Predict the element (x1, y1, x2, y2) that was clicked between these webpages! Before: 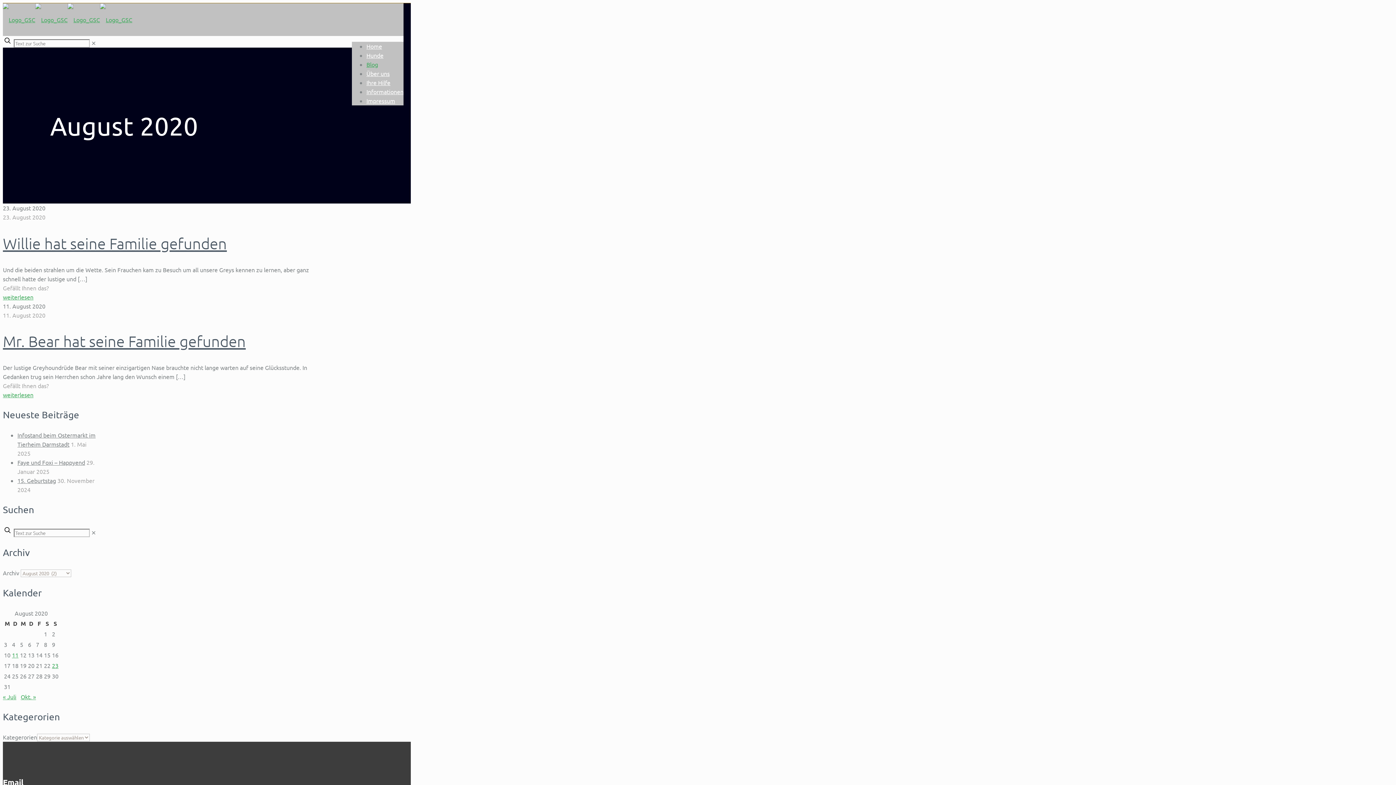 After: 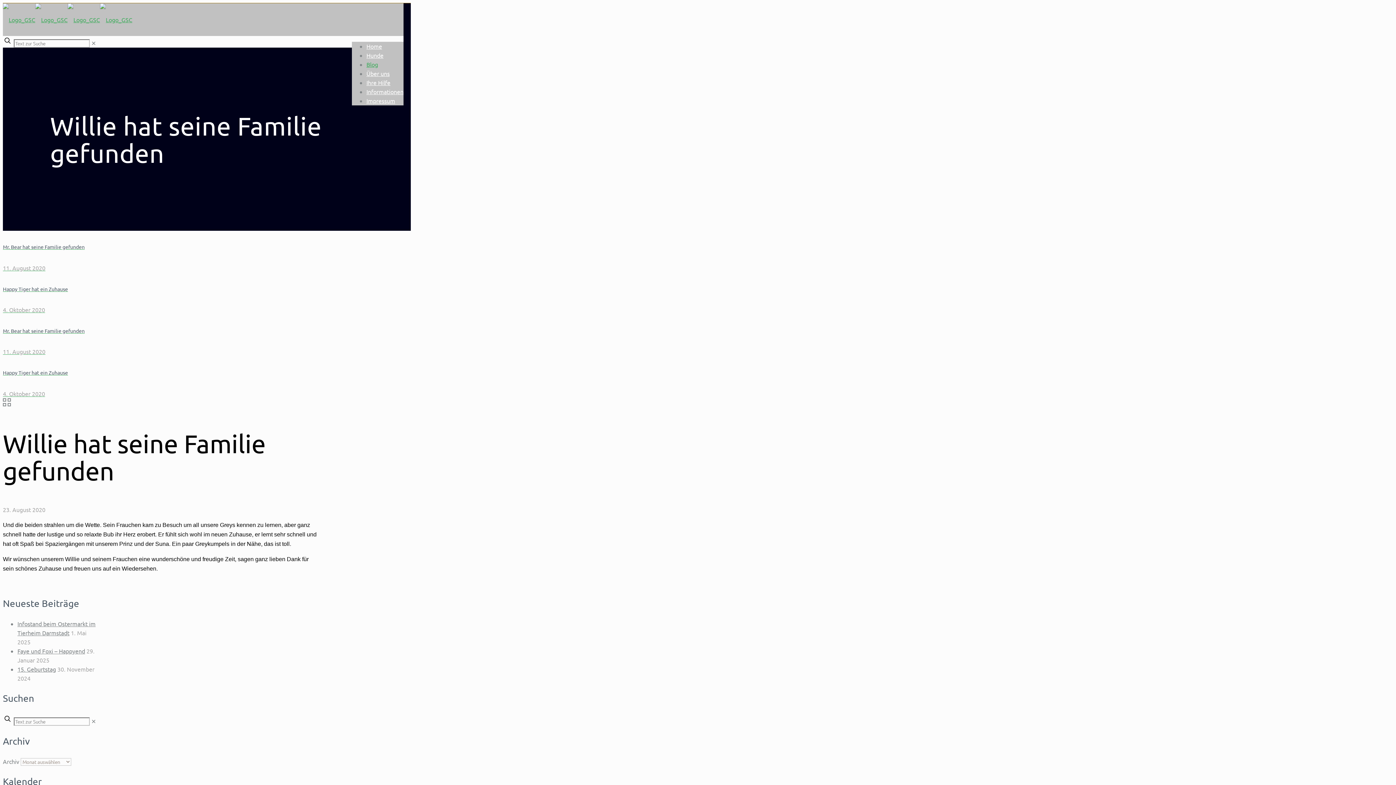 Action: bbox: (2, 234, 226, 252) label: Willie hat seine Familie gefunden